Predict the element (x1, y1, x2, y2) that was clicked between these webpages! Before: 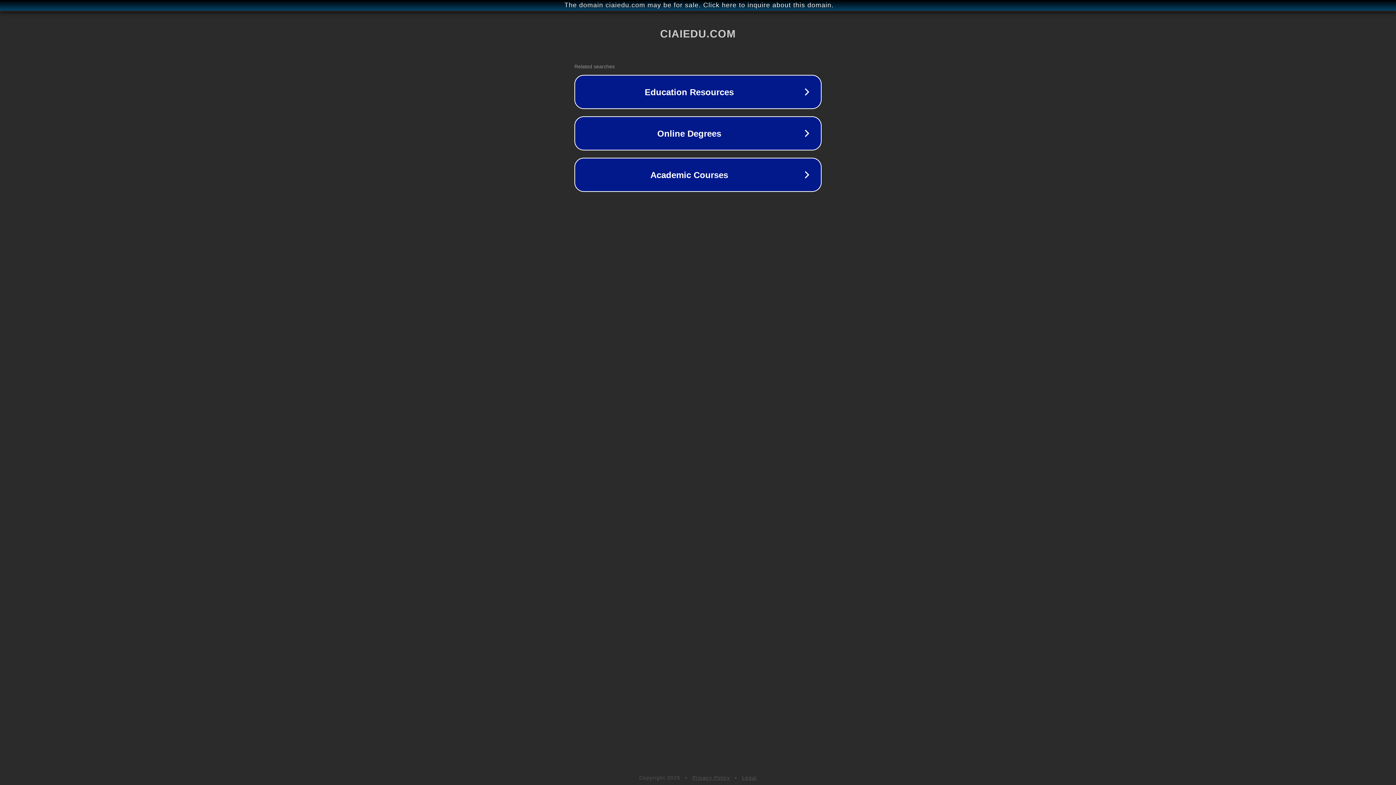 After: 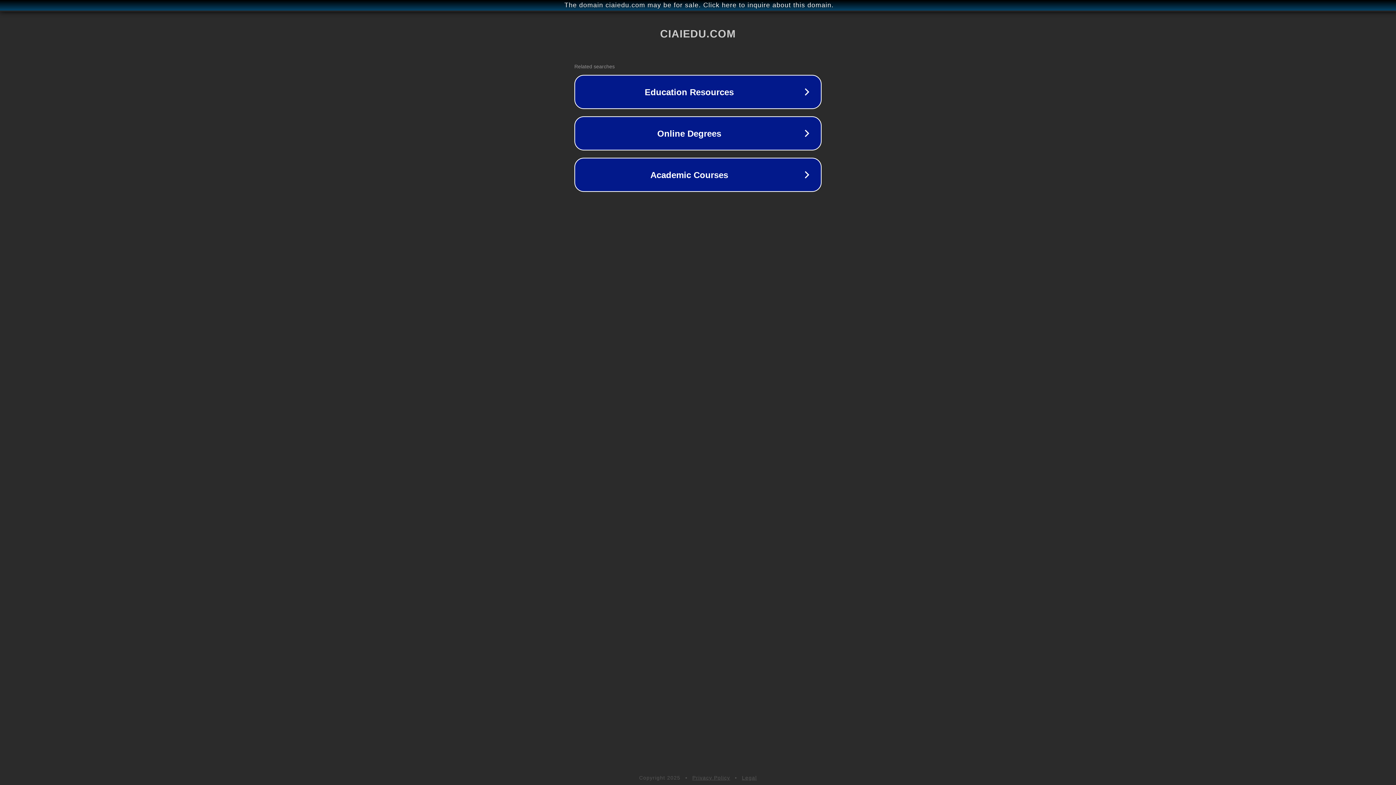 Action: bbox: (692, 775, 730, 781) label: Privacy Policy